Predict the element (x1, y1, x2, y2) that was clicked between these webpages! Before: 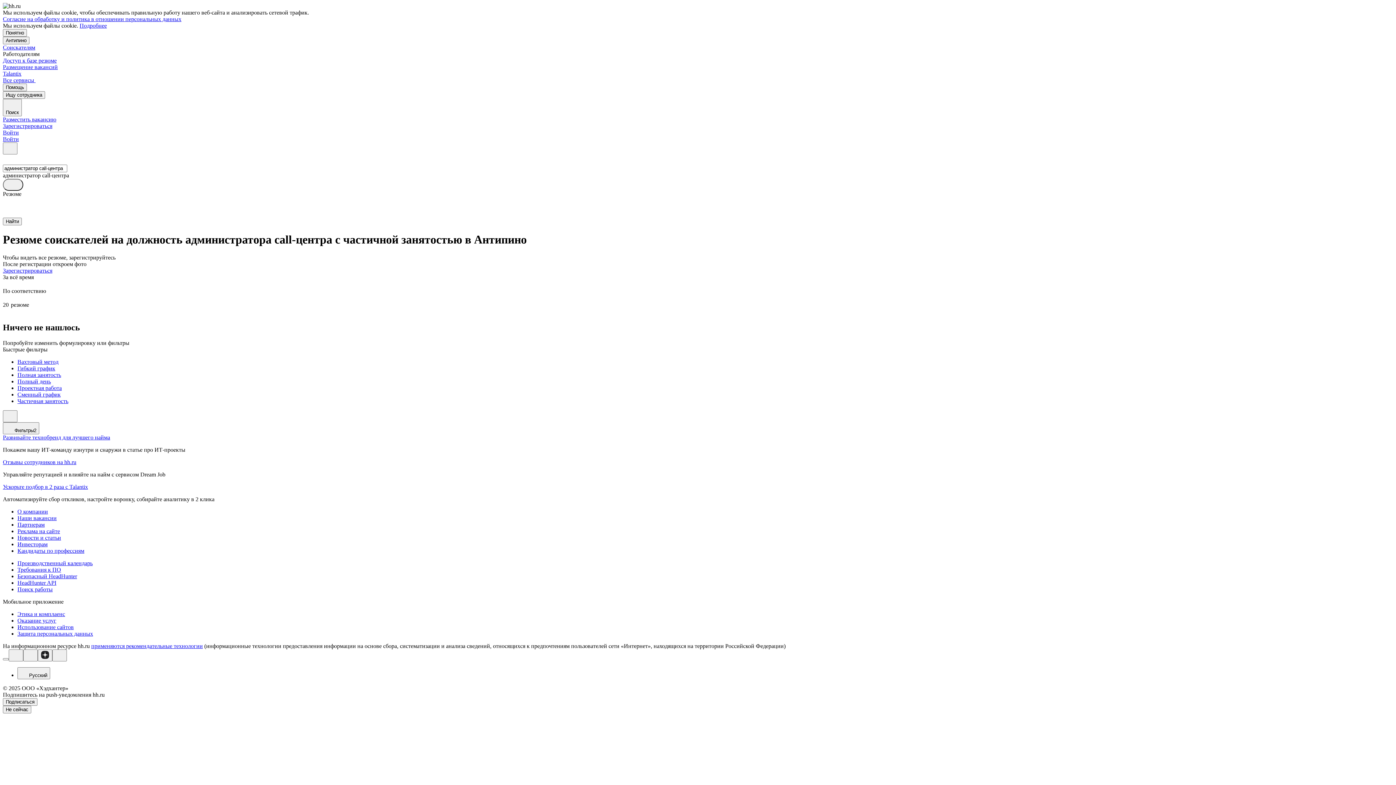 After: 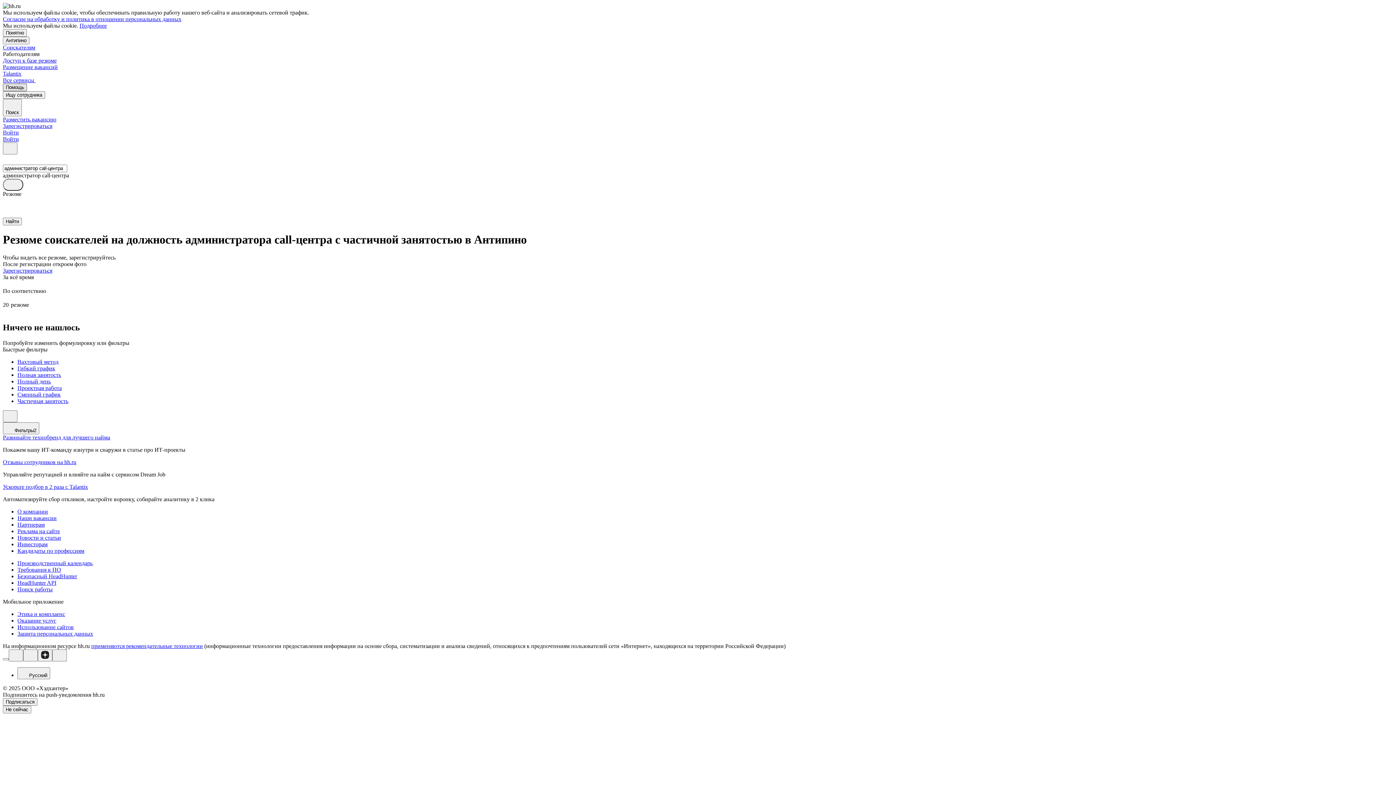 Action: label: Помощь bbox: (2, 83, 26, 91)